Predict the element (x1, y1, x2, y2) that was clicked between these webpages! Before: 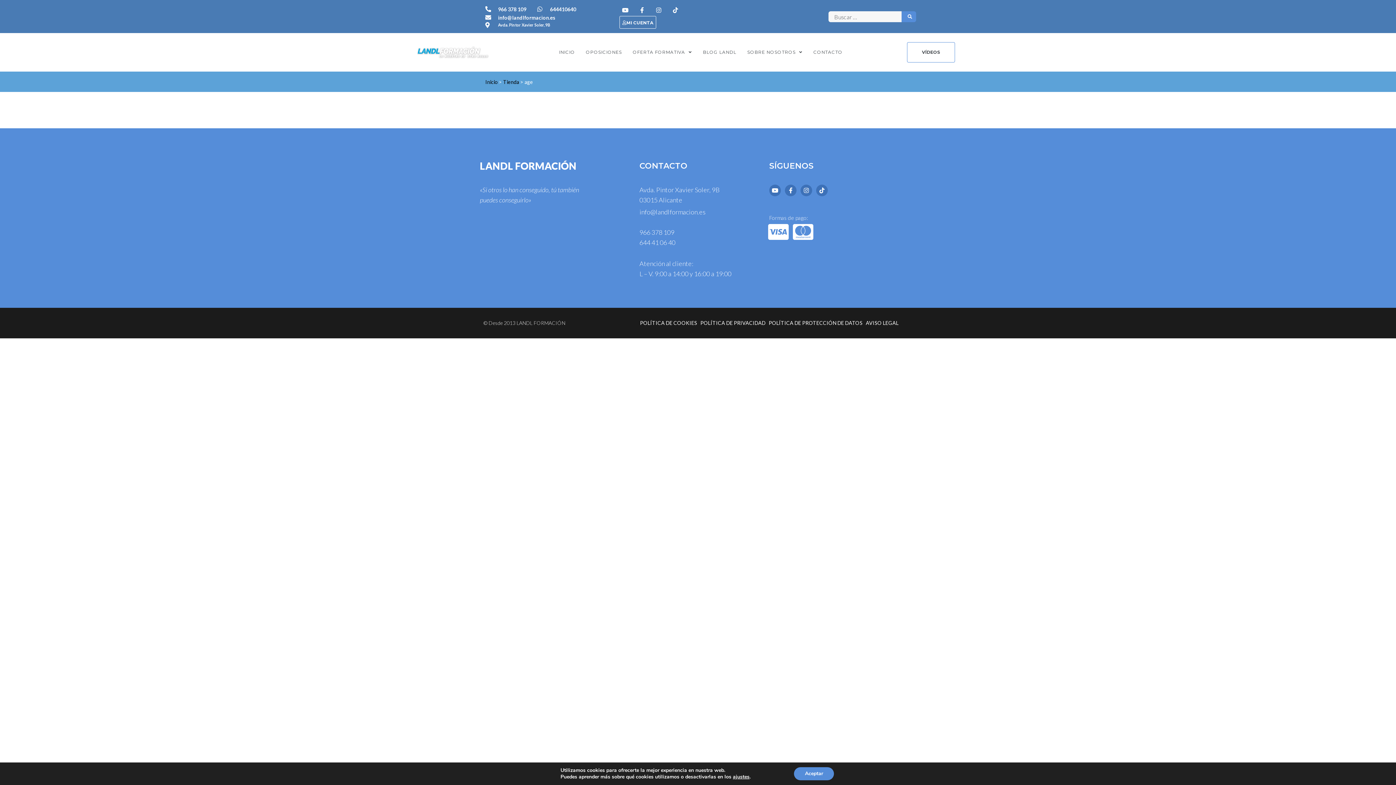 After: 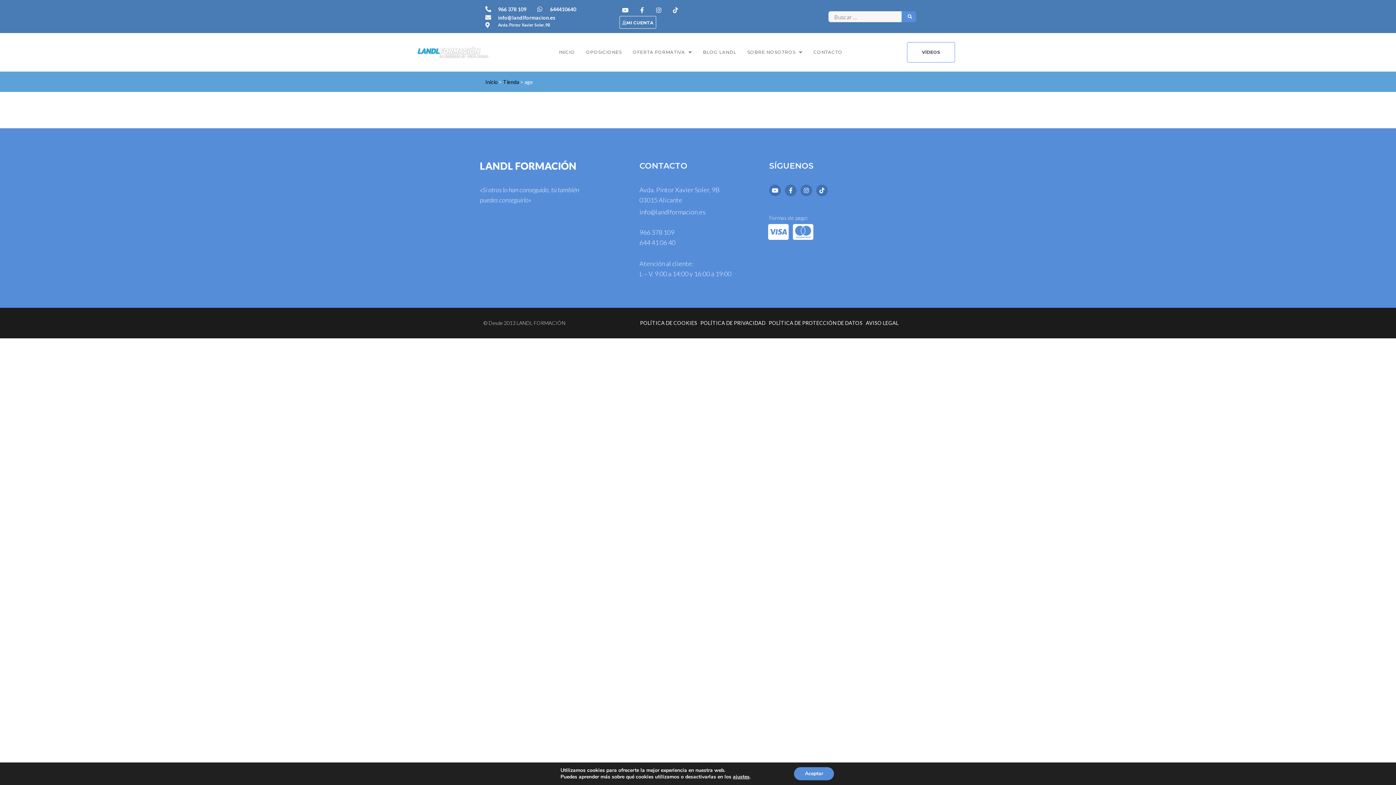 Action: label: 
966 378 109 bbox: (639, 228, 674, 236)